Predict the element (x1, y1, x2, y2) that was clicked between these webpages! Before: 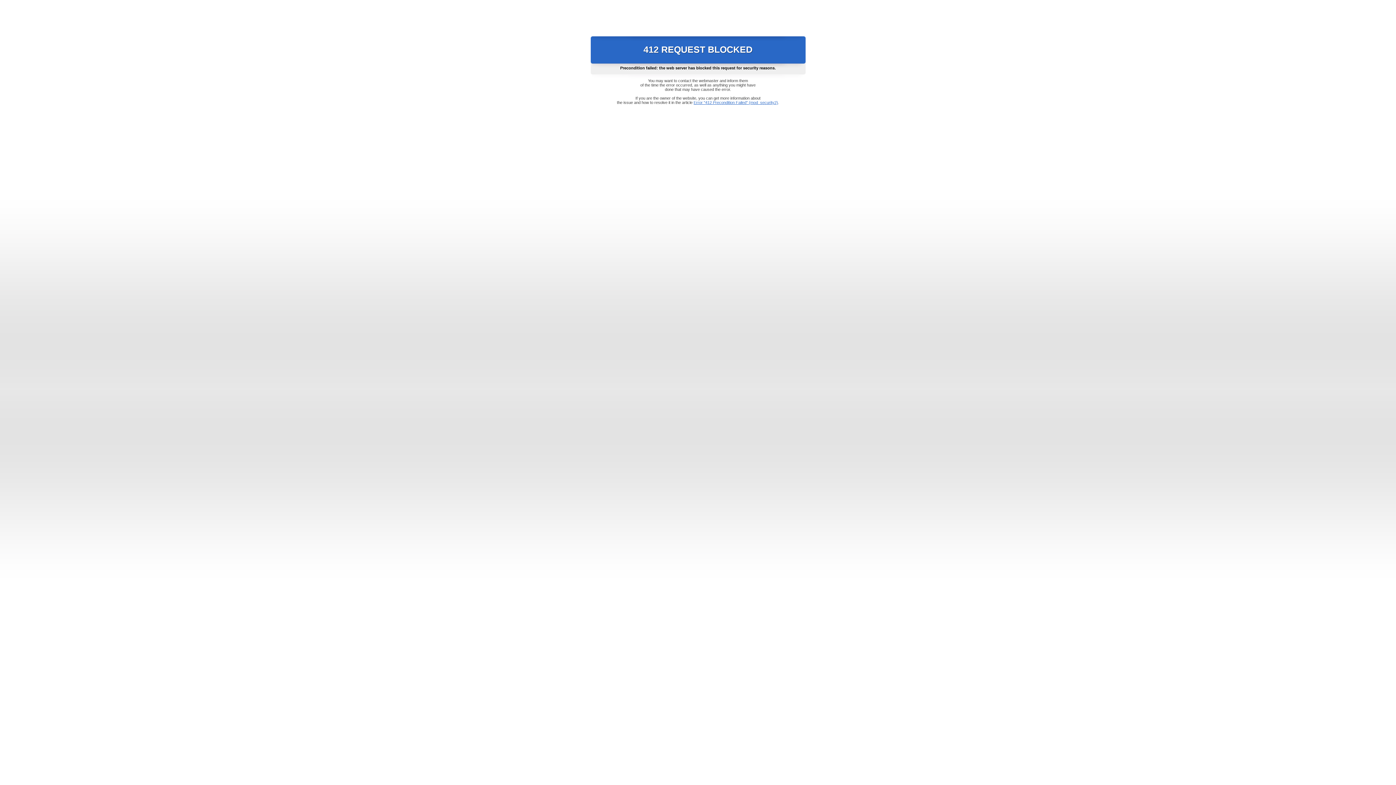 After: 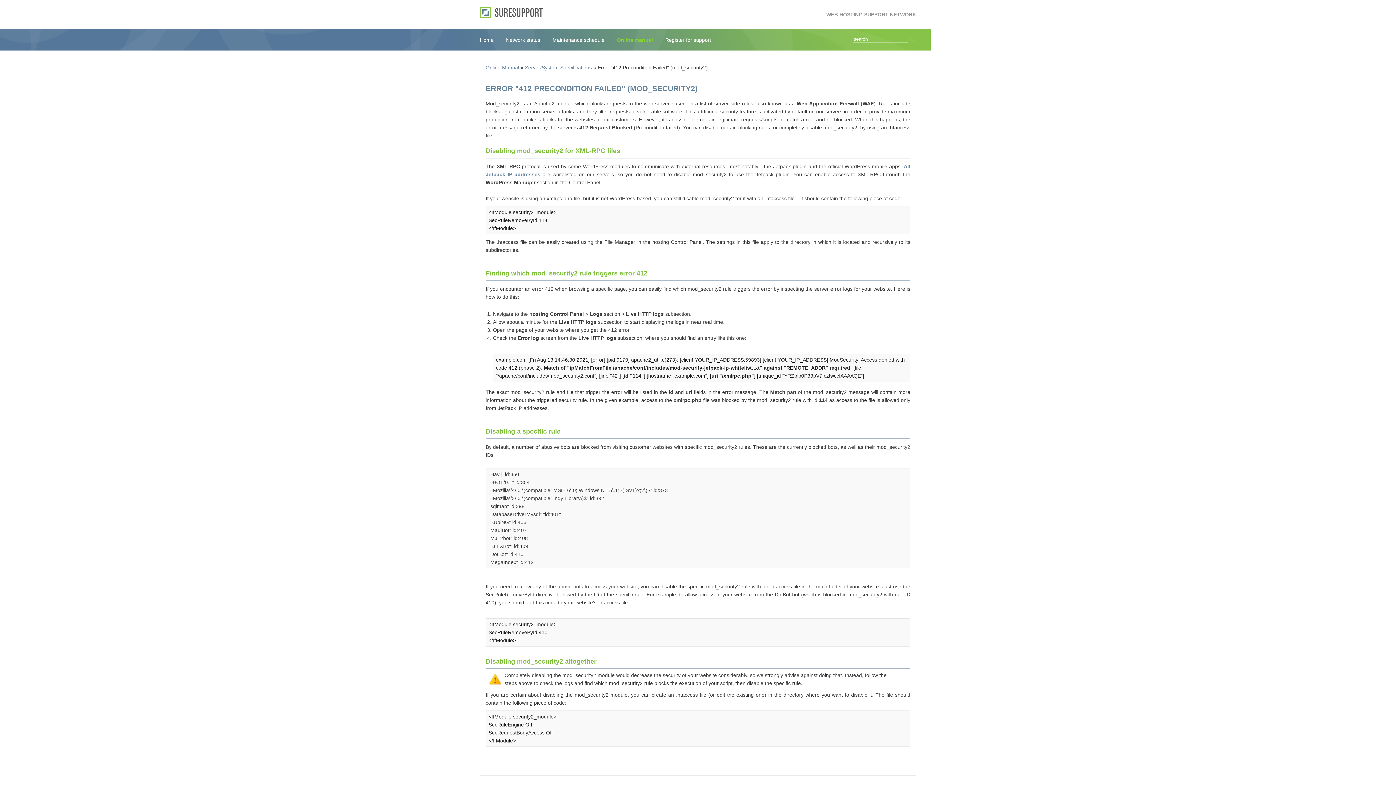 Action: label: Error "412 Precondition Failed" (mod_security2) bbox: (693, 100, 778, 104)